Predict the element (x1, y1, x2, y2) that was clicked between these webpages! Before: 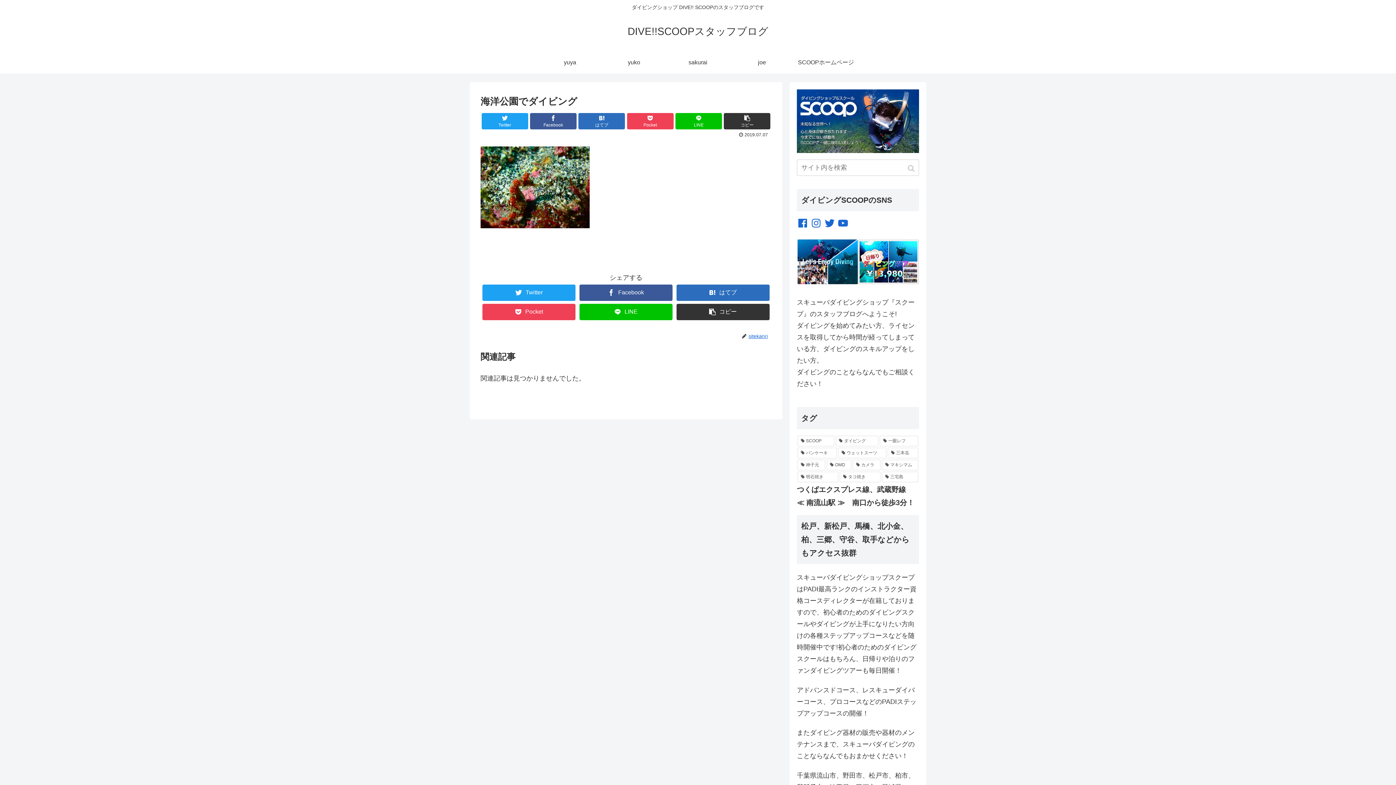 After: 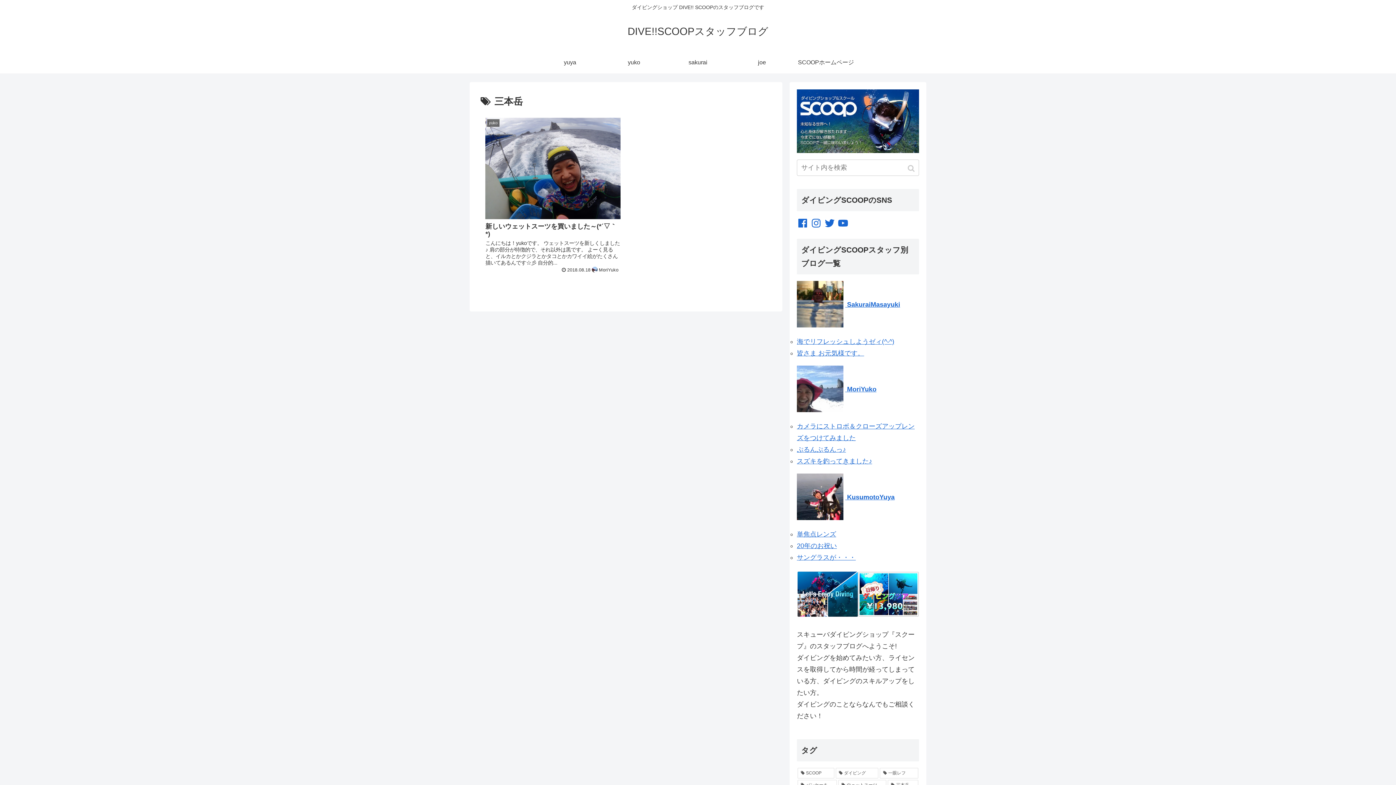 Action: bbox: (888, 447, 918, 458) label: 三本岳 (1個の項目)